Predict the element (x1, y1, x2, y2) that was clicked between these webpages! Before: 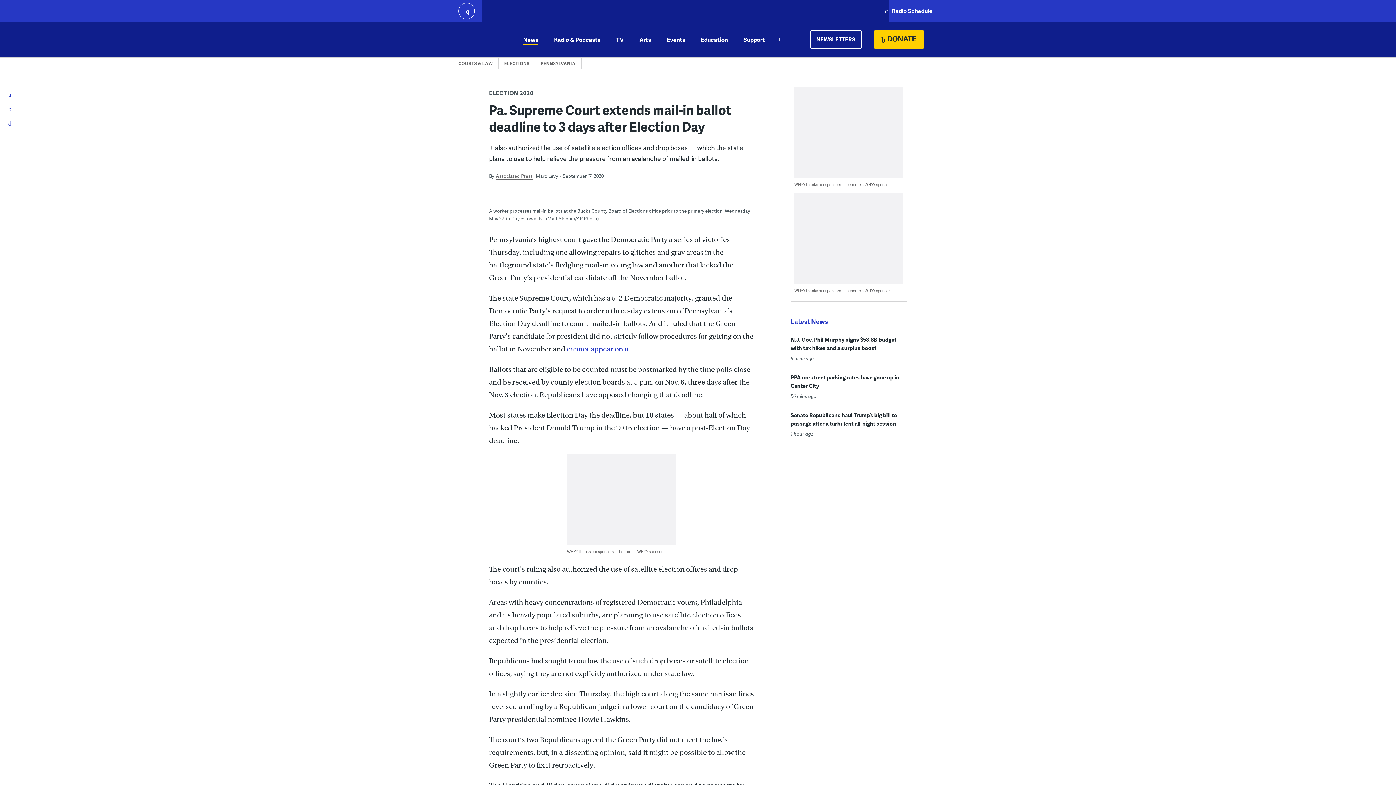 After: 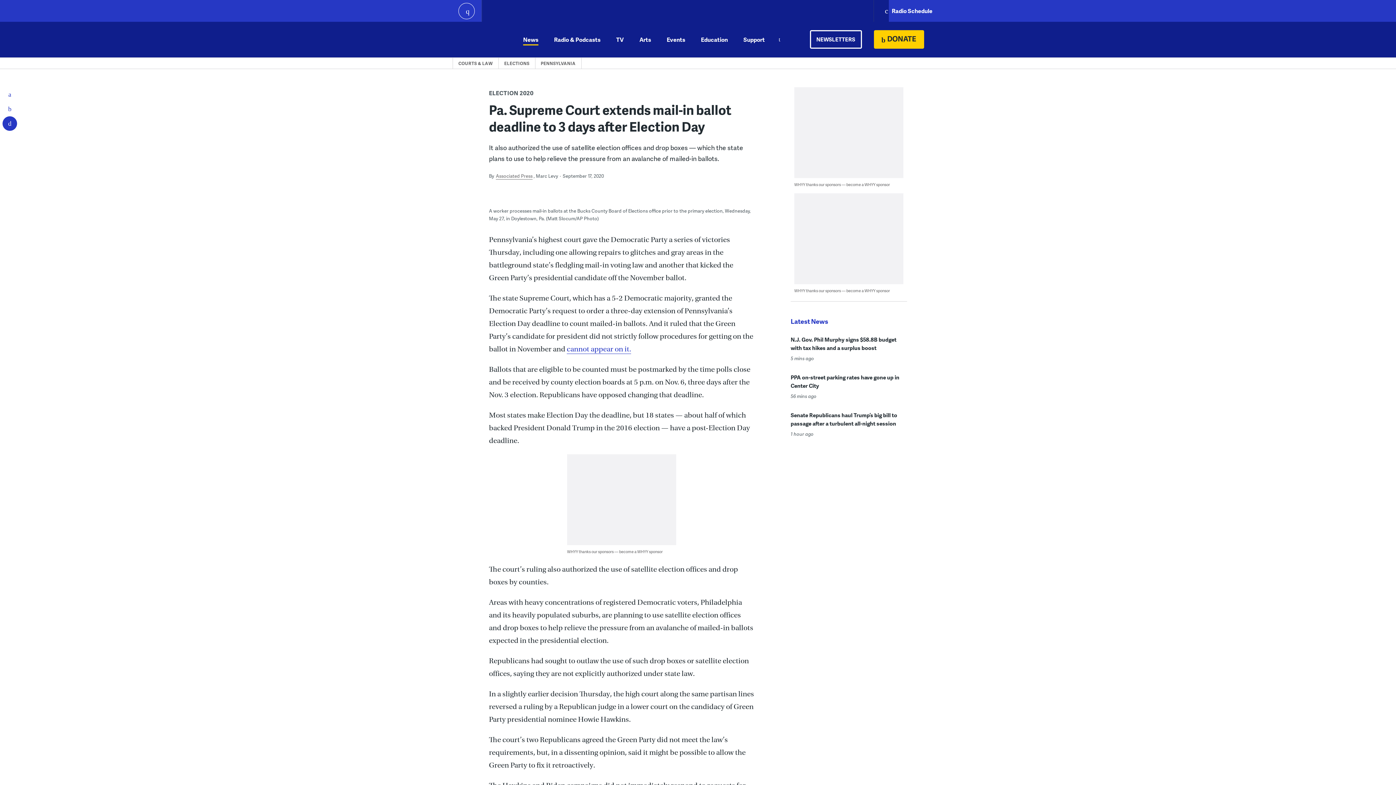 Action: bbox: (-1, 116, 20, 130) label: Email